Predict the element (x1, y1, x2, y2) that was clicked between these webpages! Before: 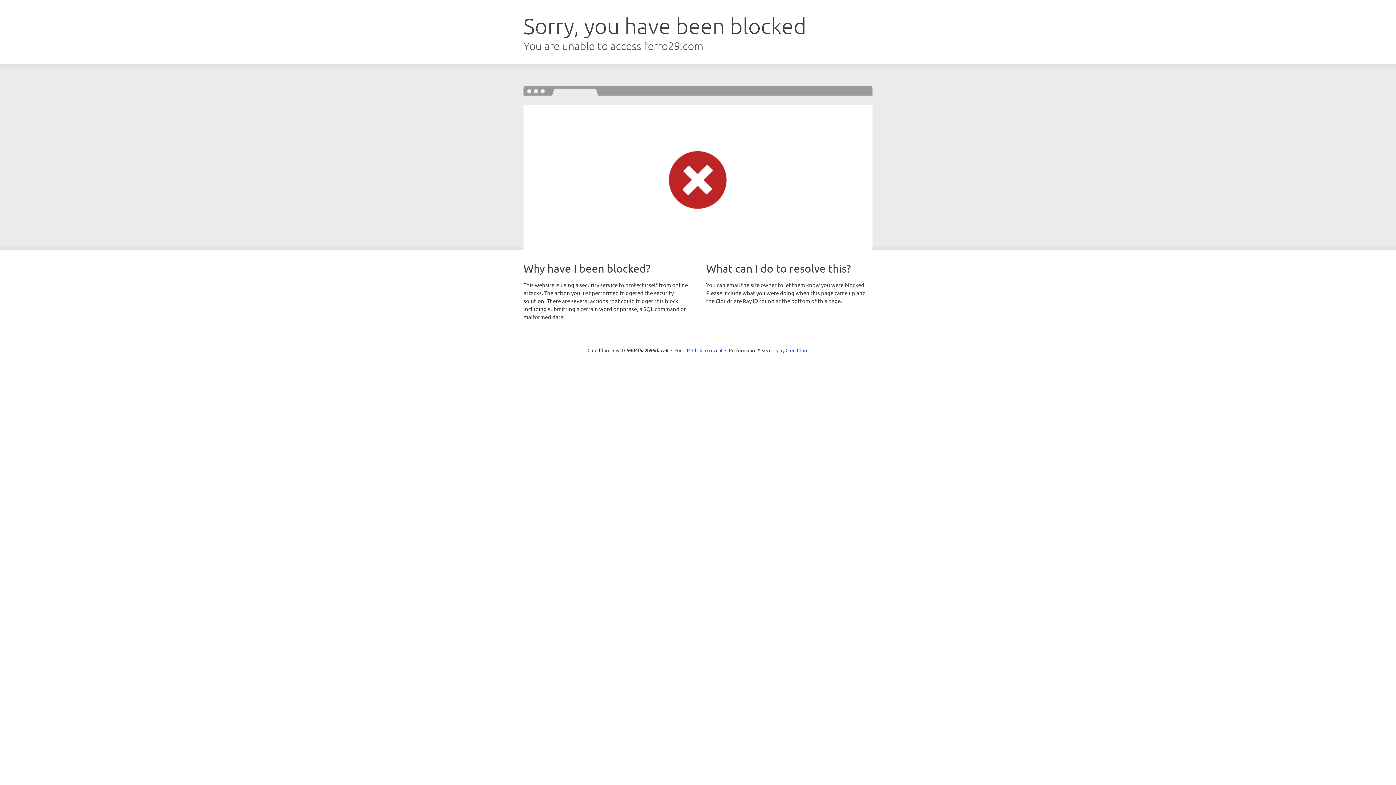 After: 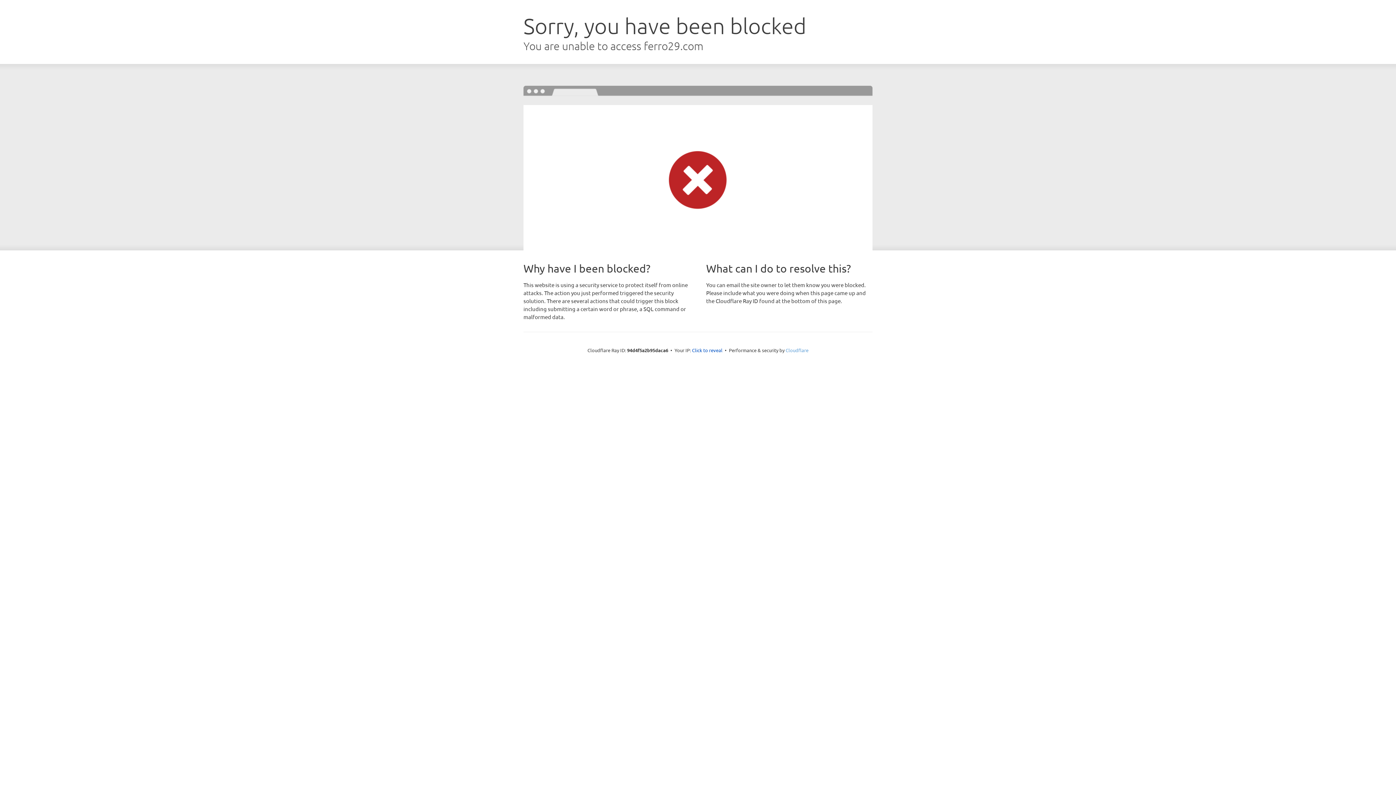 Action: bbox: (785, 347, 808, 353) label: Cloudflare